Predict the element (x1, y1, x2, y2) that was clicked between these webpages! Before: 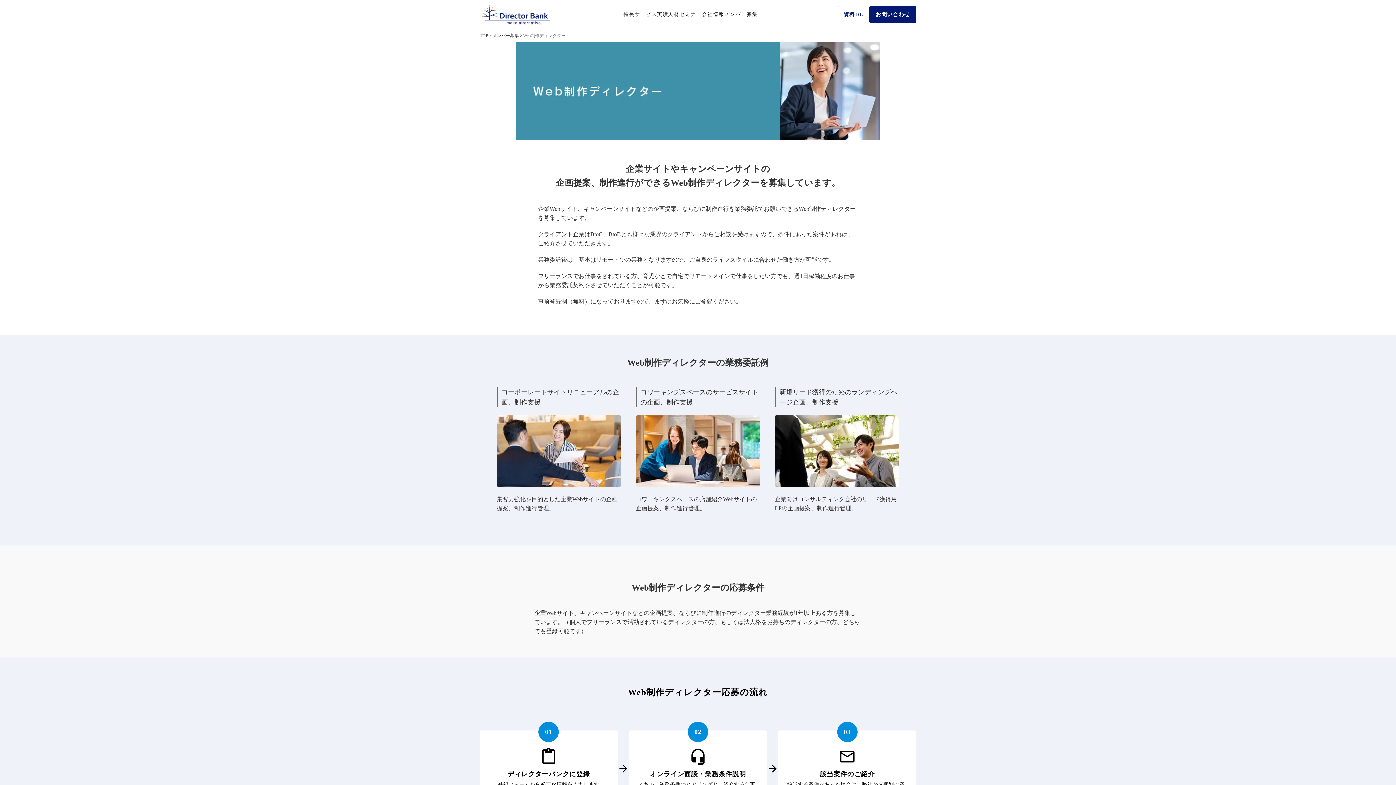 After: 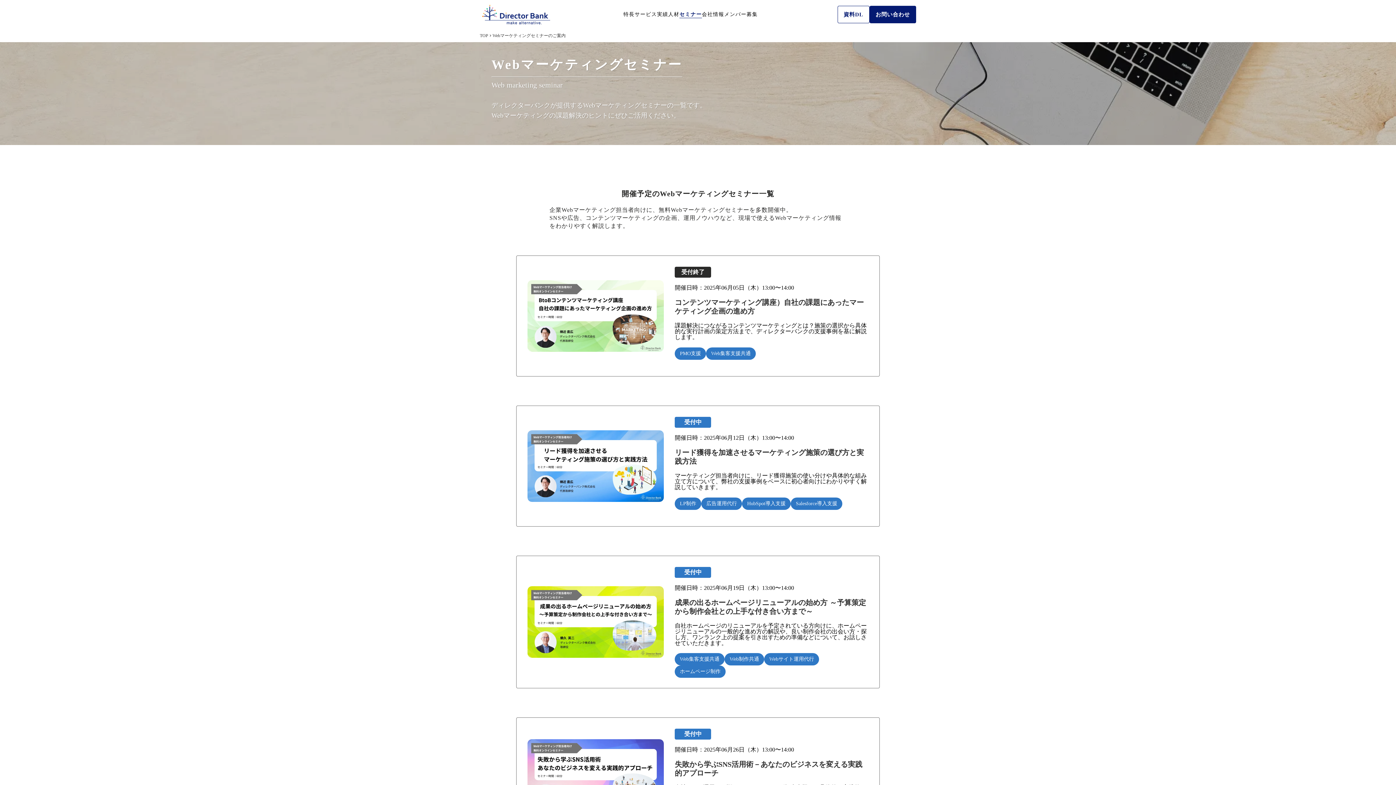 Action: bbox: (679, 10, 702, 18) label: セミナー